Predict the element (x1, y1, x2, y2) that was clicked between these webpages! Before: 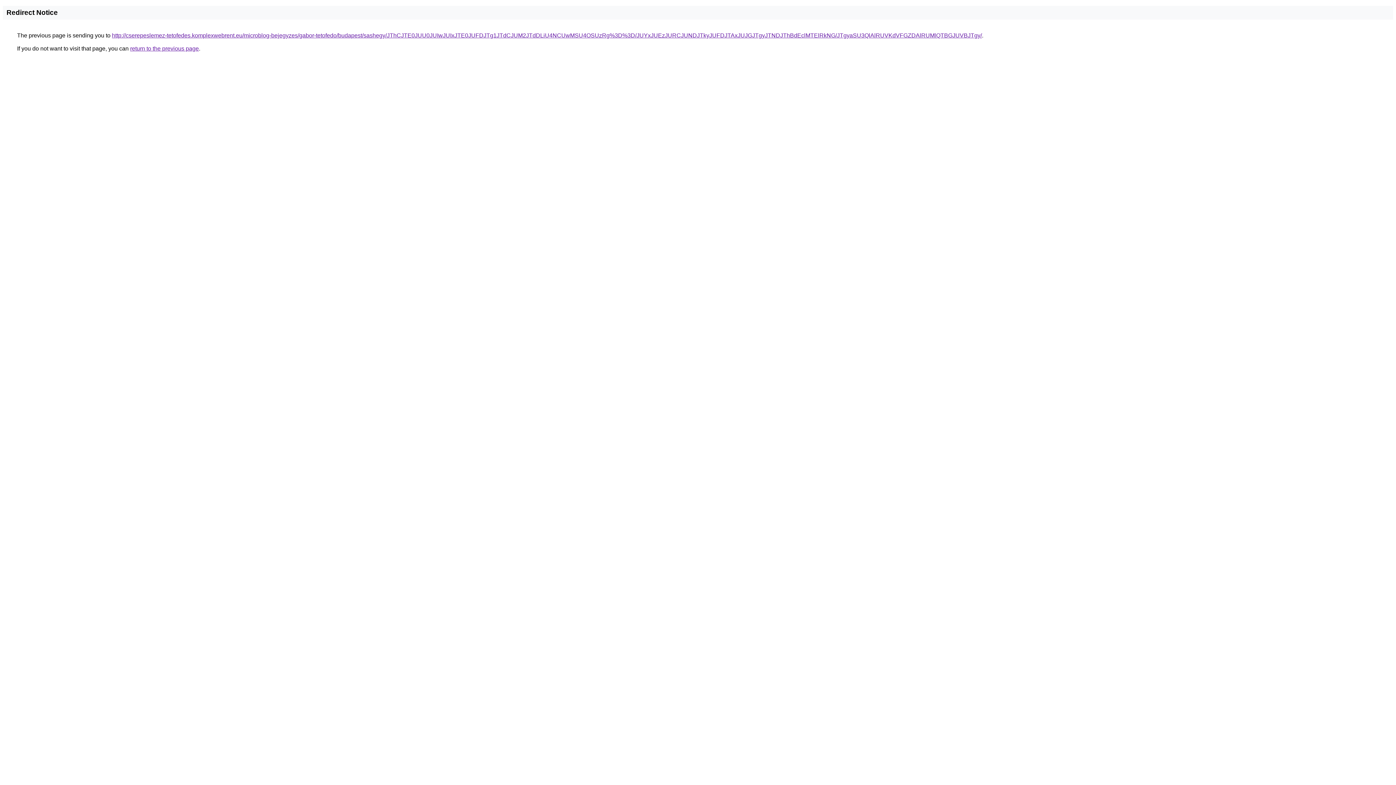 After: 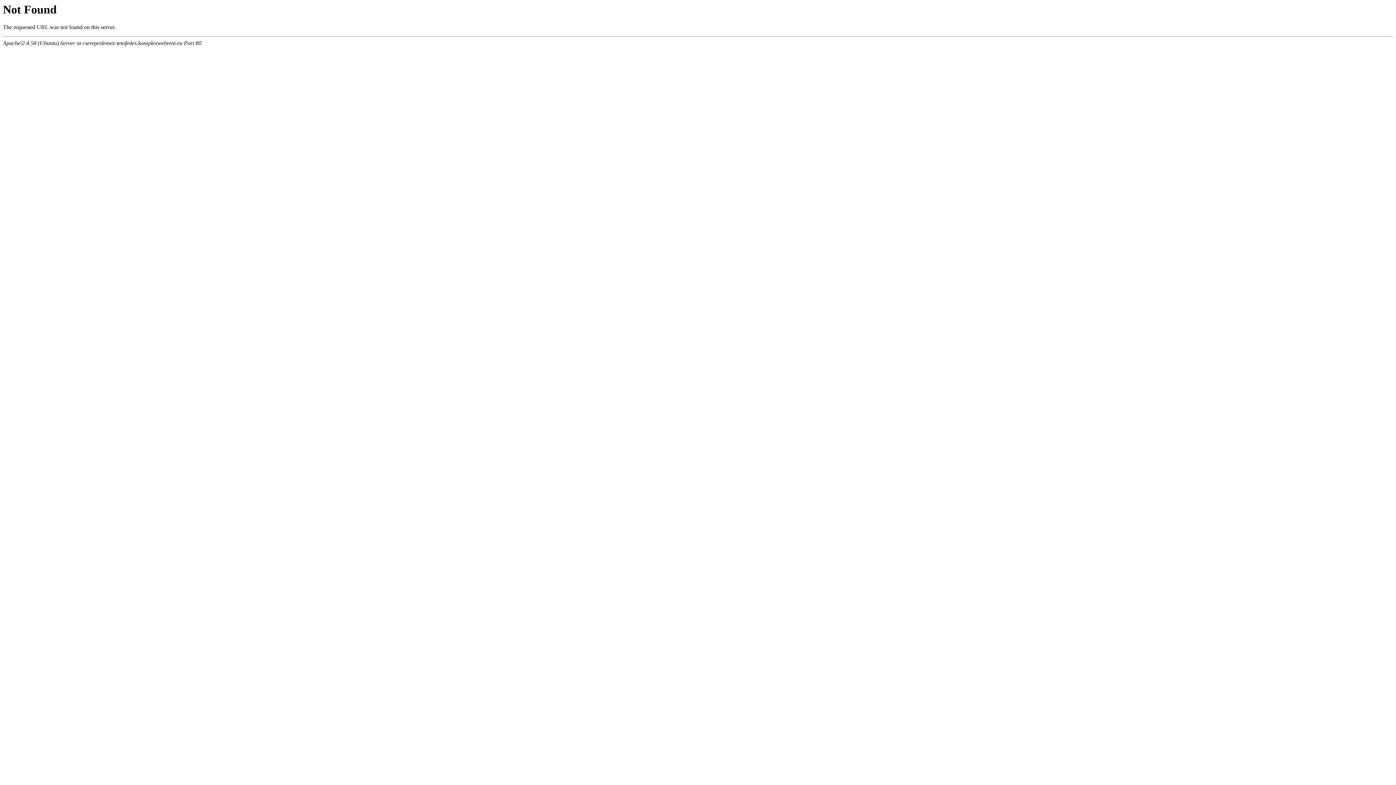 Action: bbox: (112, 32, 982, 38) label: http://cserepeslemez-tetofedes.komplexwebrent.eu/microblog-bejegyzes/gabor-tetofedo/budapest/sashegy/JThCJTE0JUU0JUIwJUIxJTE0JUFDJTg1JTdCJUM2JTdDLiU4NCUwMSU4OSUzRg%3D%3D/JUYxJUEzJURCJUNDJTkyJUFDJTAxJUJGJTgyJTNDJThBdEclMTElRkNG/JTgyaSU3QlAlRUVKdVFGZDAlRUMlQTBGJUVBJTgy/